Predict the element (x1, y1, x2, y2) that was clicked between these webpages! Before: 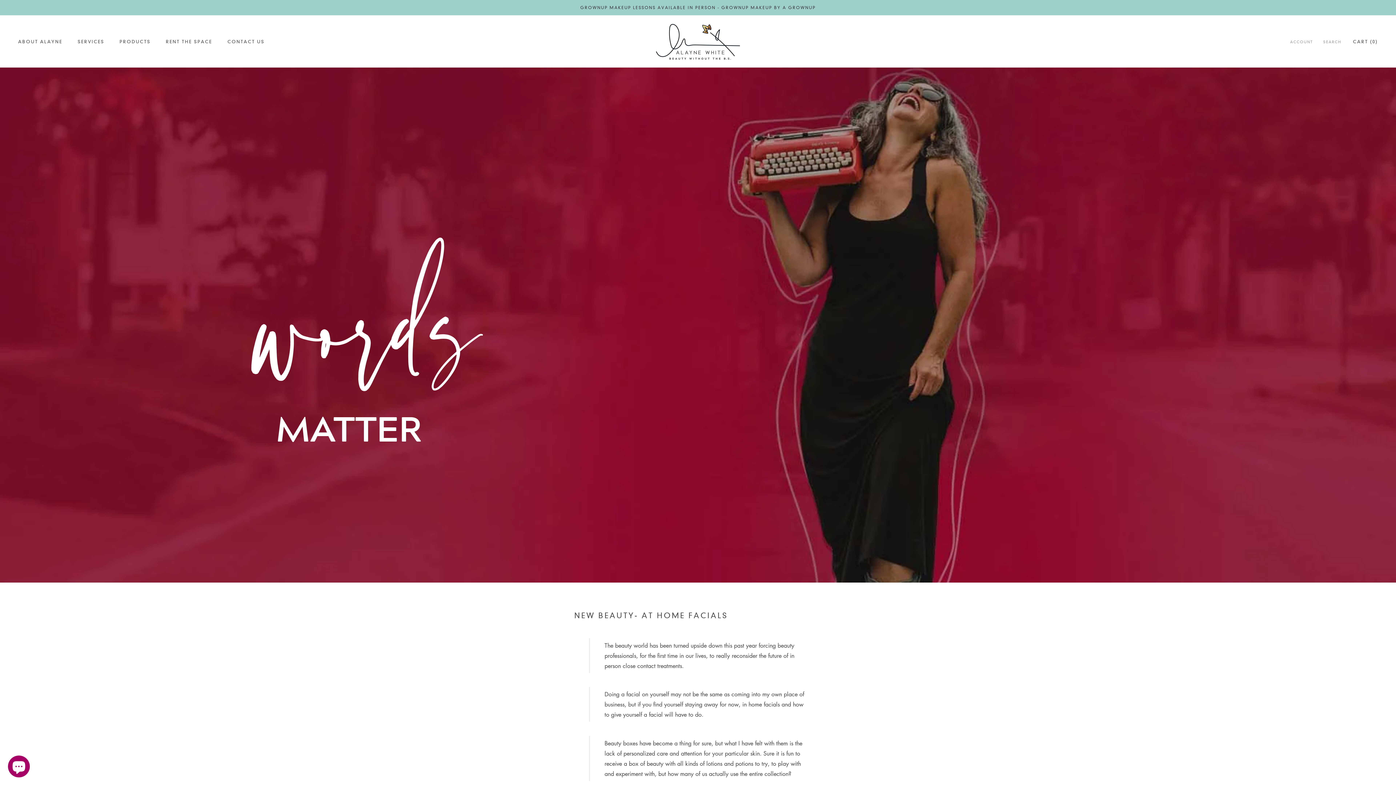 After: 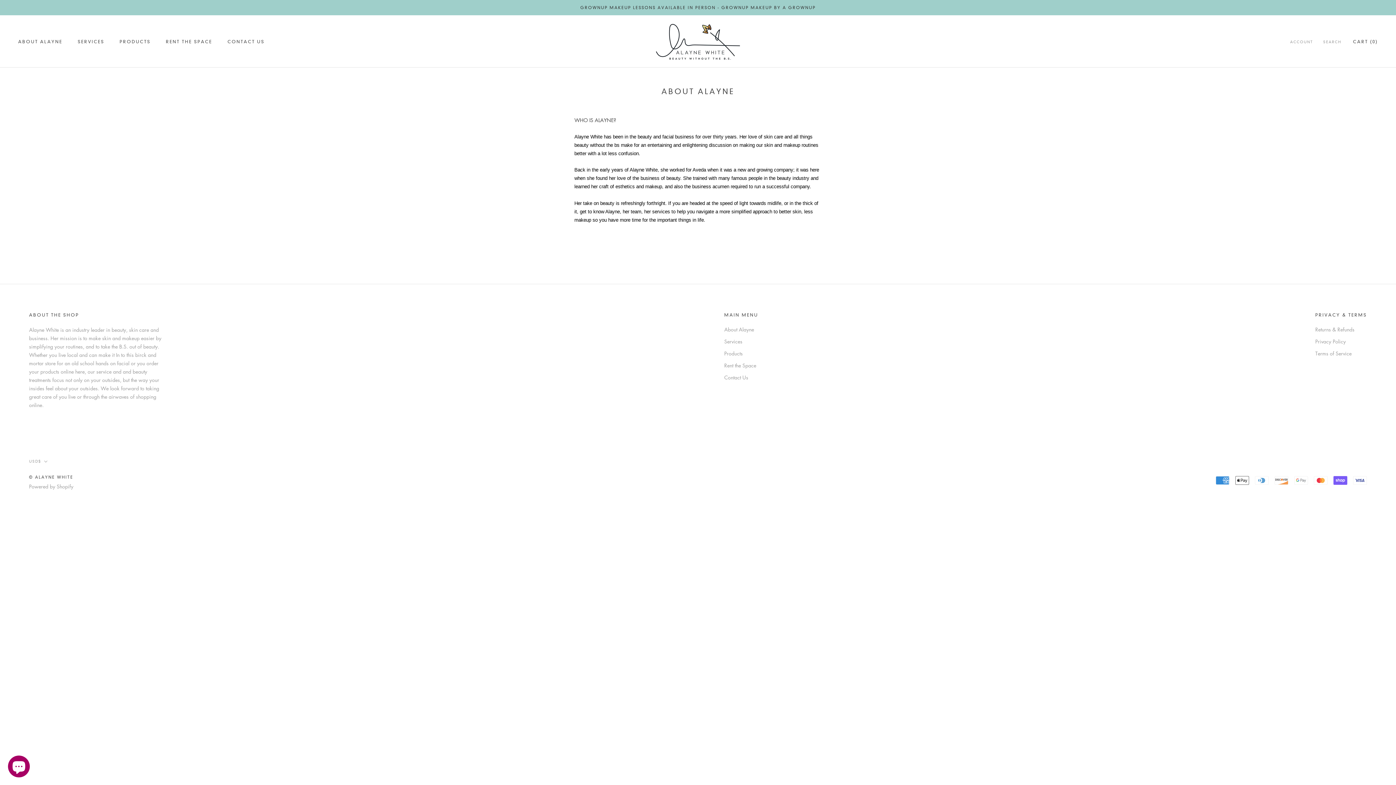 Action: bbox: (18, 39, 62, 44) label: ABOUT ALAYNE